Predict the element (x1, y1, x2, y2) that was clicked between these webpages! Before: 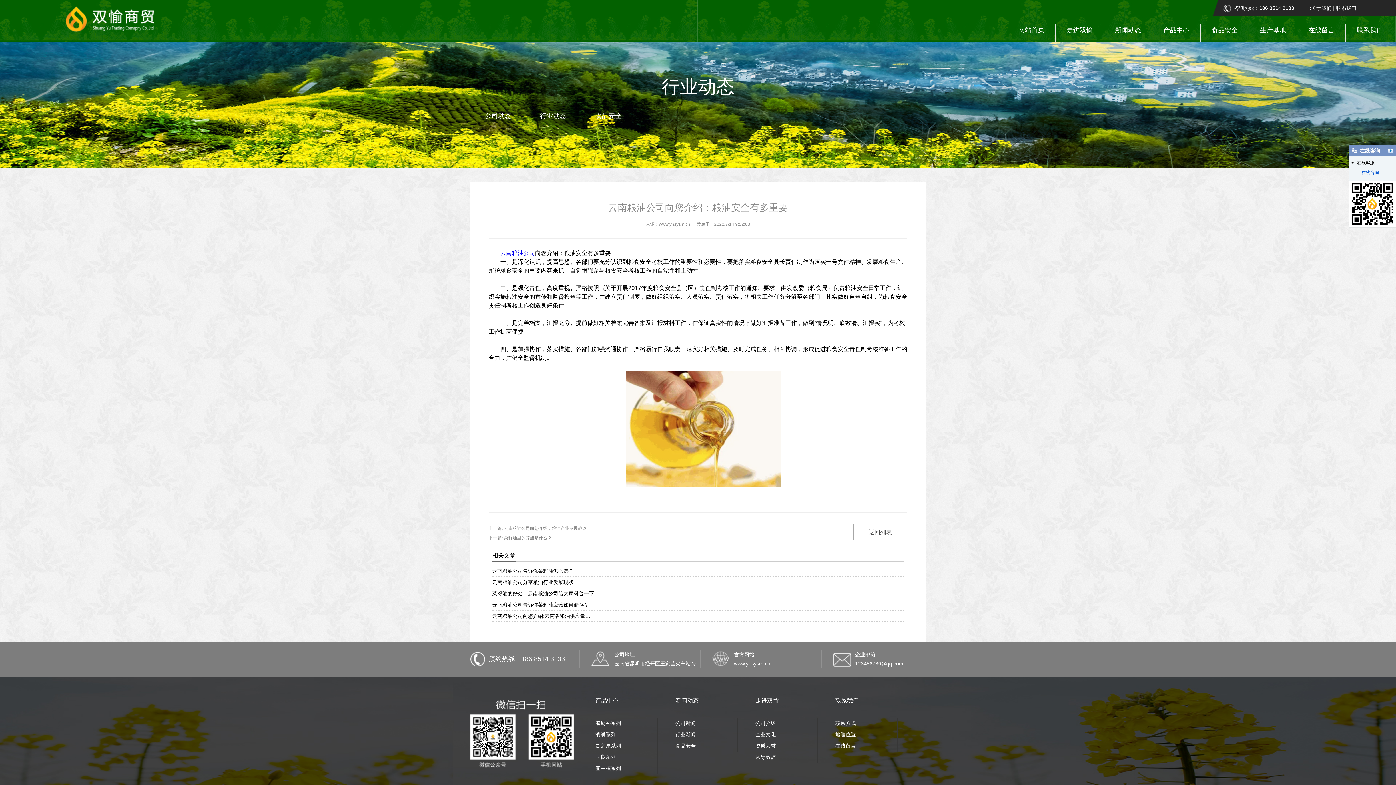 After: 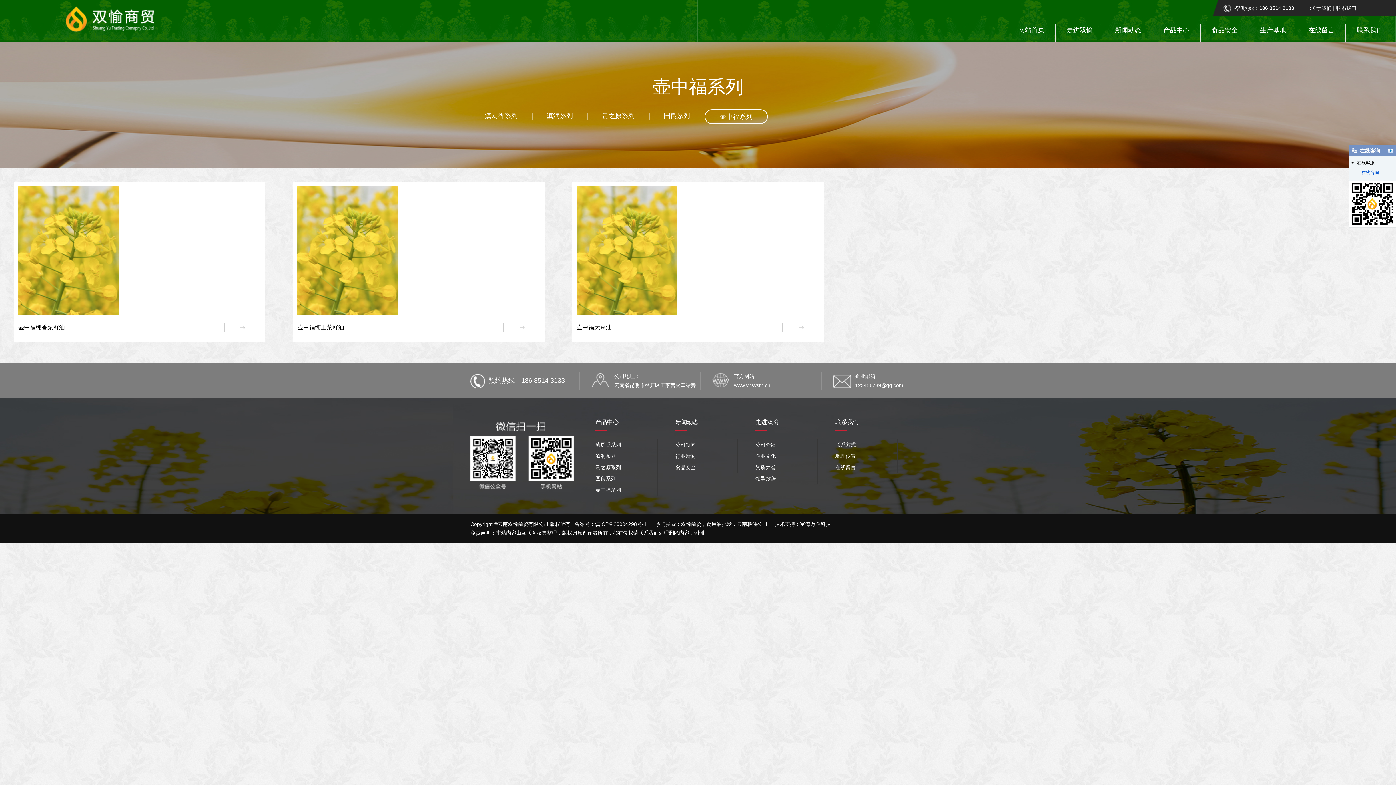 Action: label: 壶中福系列 bbox: (1152, 104, 1200, 117)